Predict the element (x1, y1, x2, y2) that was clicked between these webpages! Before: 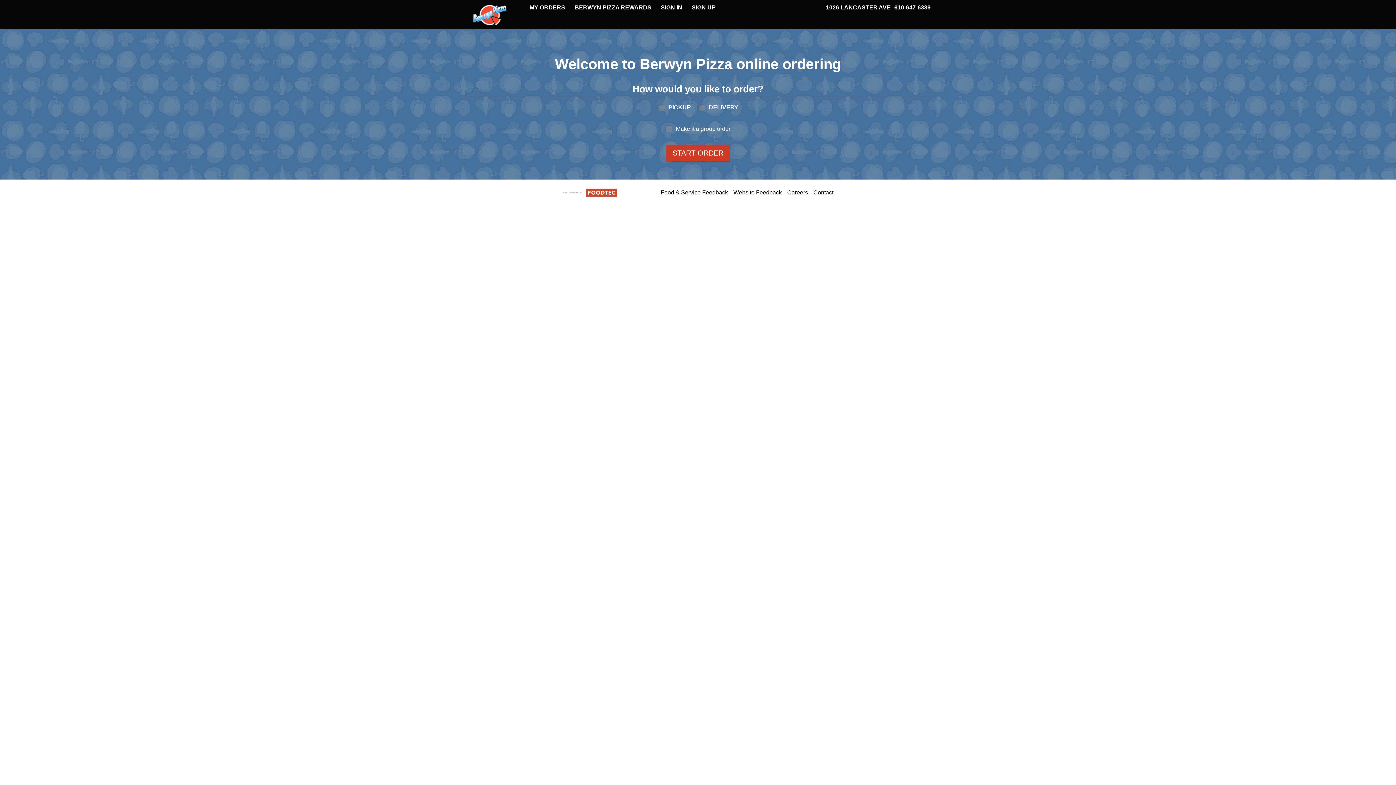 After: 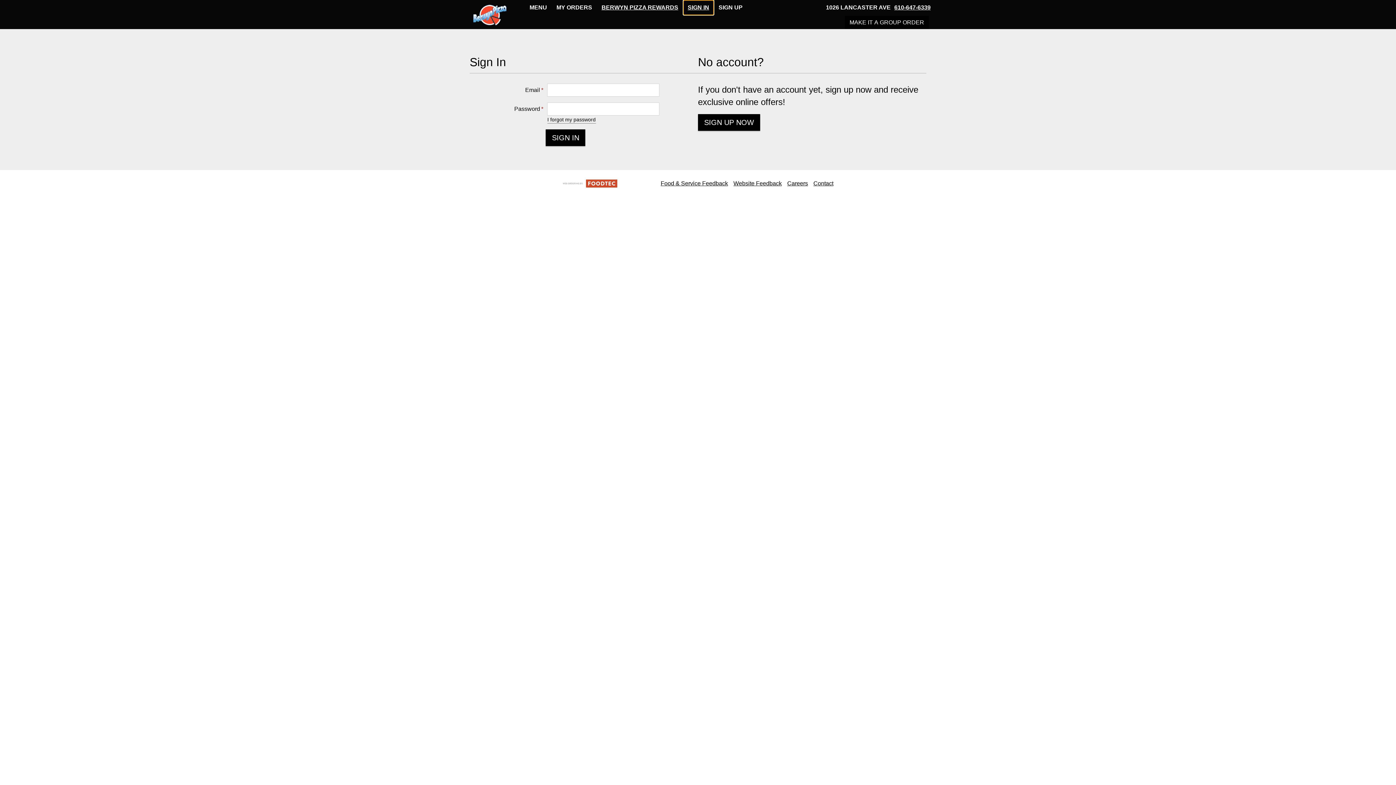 Action: label: SIGN IN bbox: (656, 0, 687, 15)